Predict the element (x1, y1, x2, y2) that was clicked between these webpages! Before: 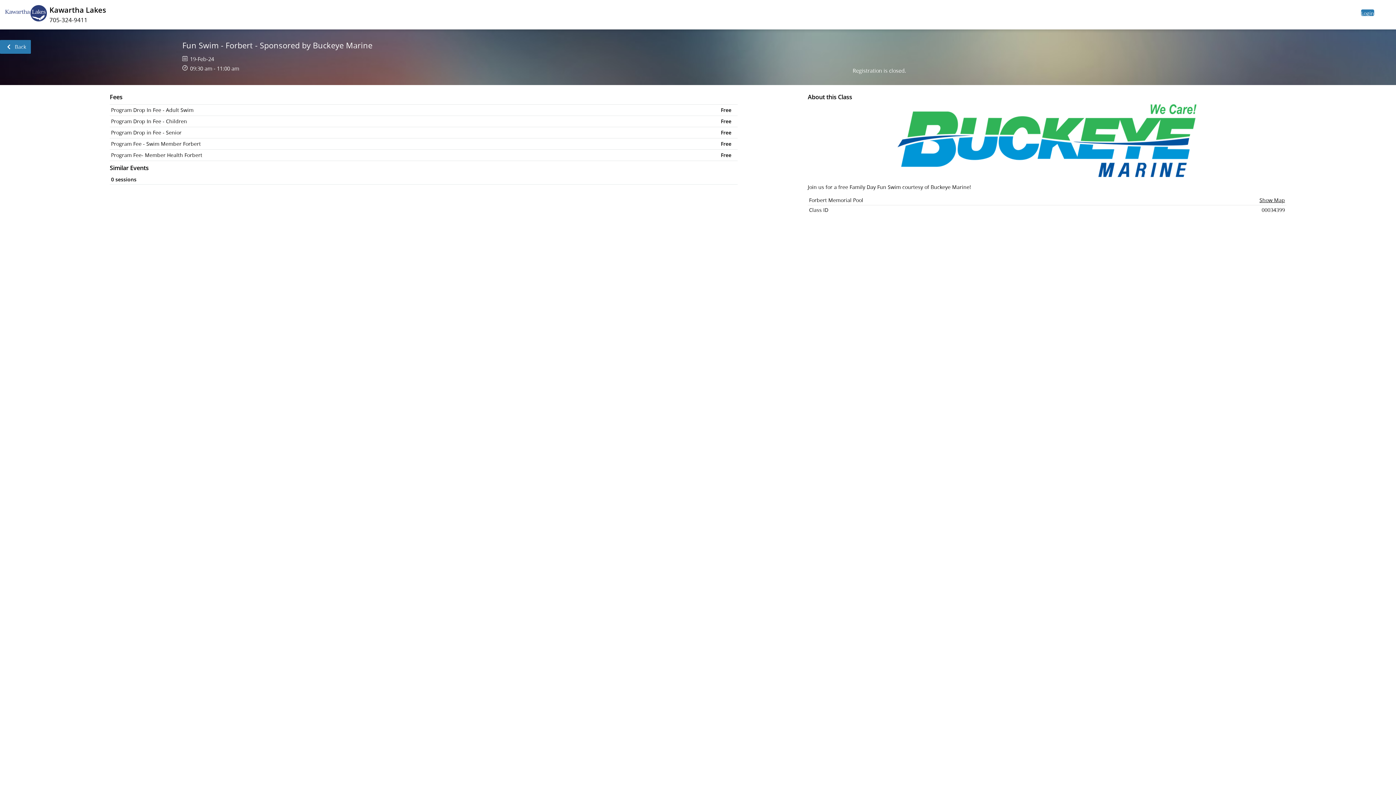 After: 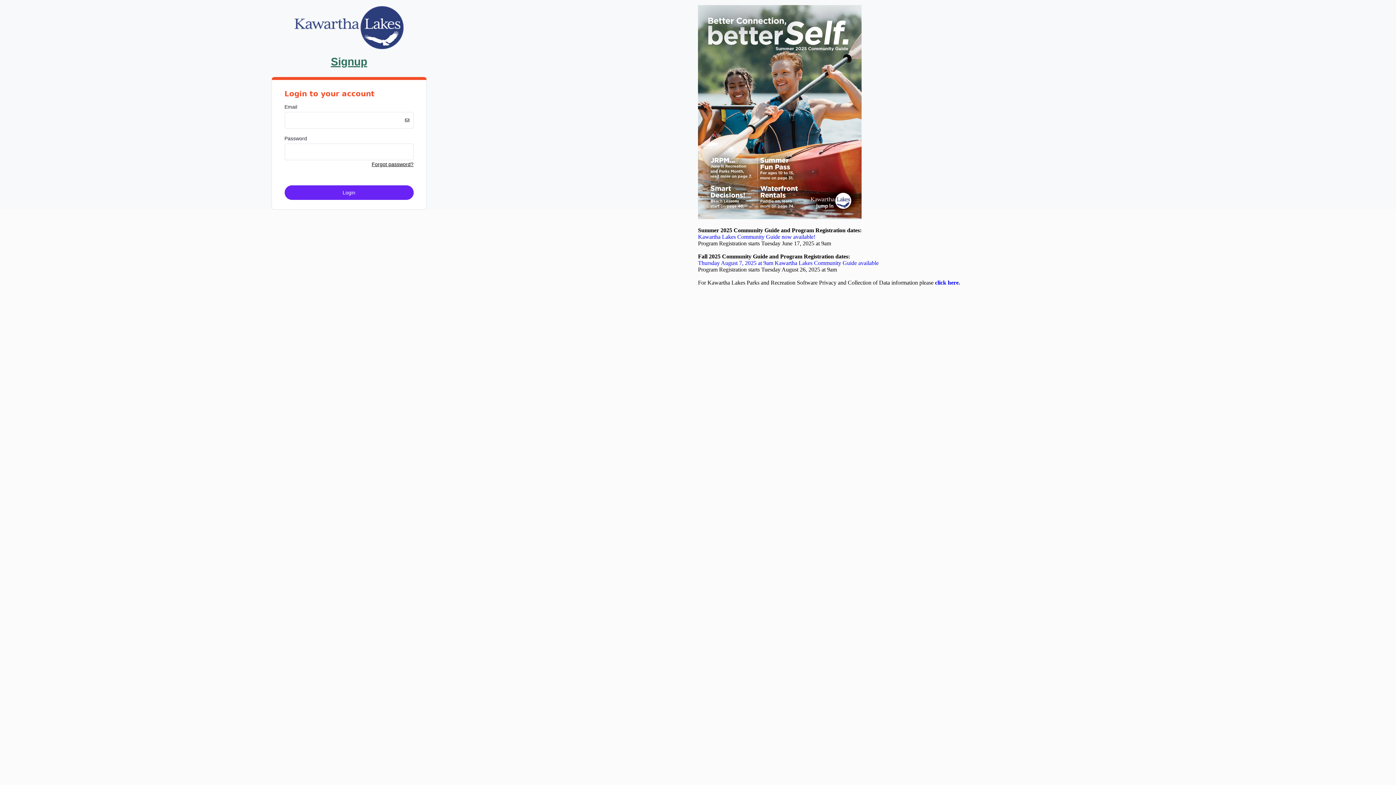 Action: label: Login bbox: (1361, 9, 1374, 16)